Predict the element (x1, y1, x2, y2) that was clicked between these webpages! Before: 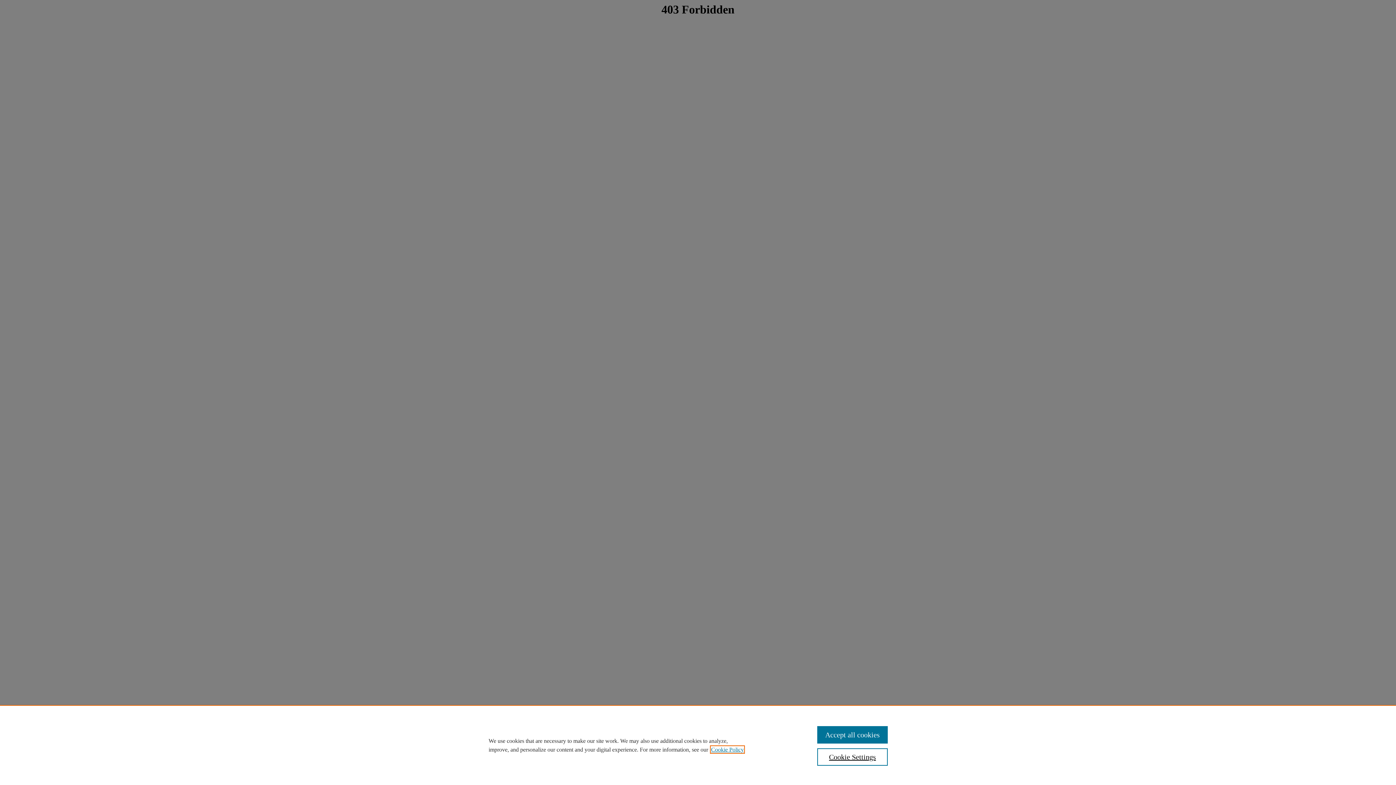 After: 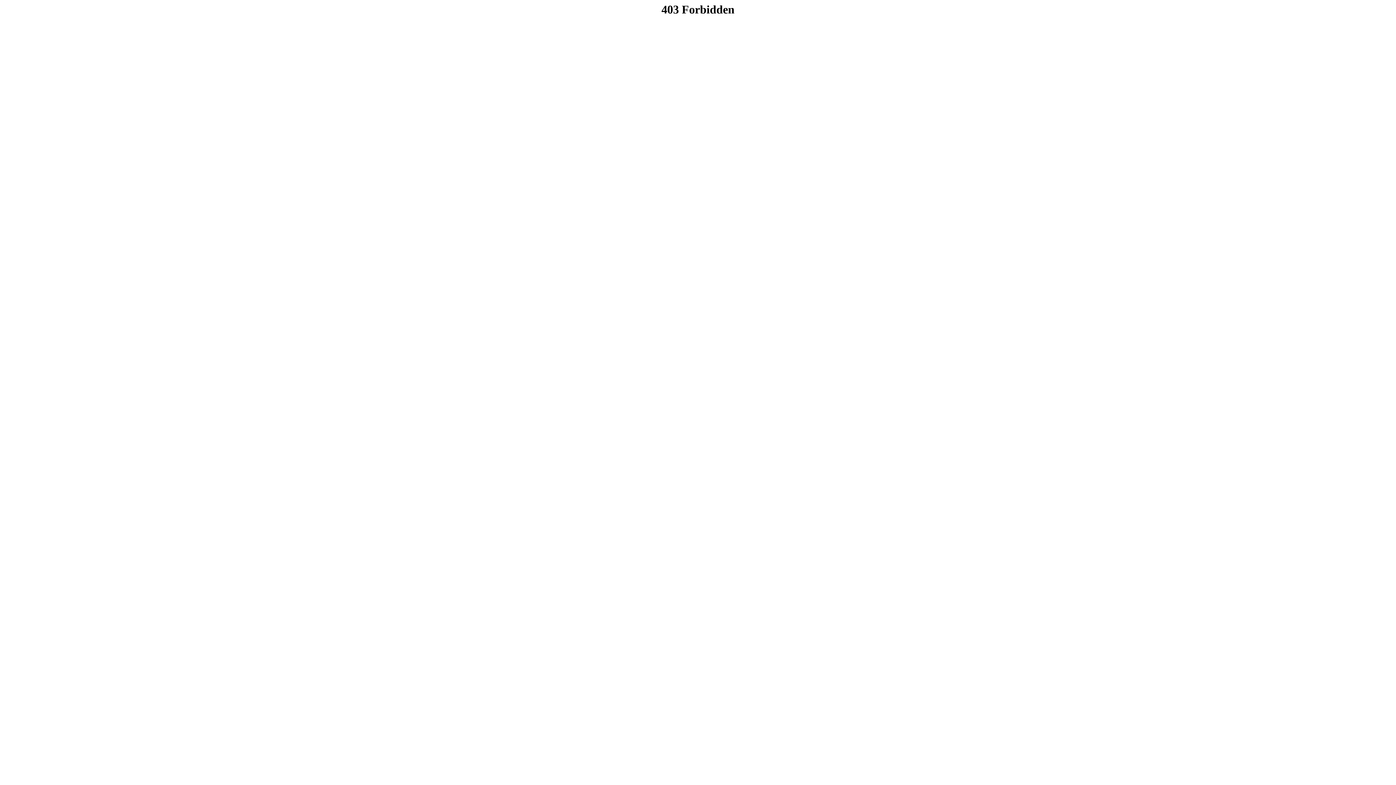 Action: label: Accept all cookies bbox: (817, 726, 887, 744)